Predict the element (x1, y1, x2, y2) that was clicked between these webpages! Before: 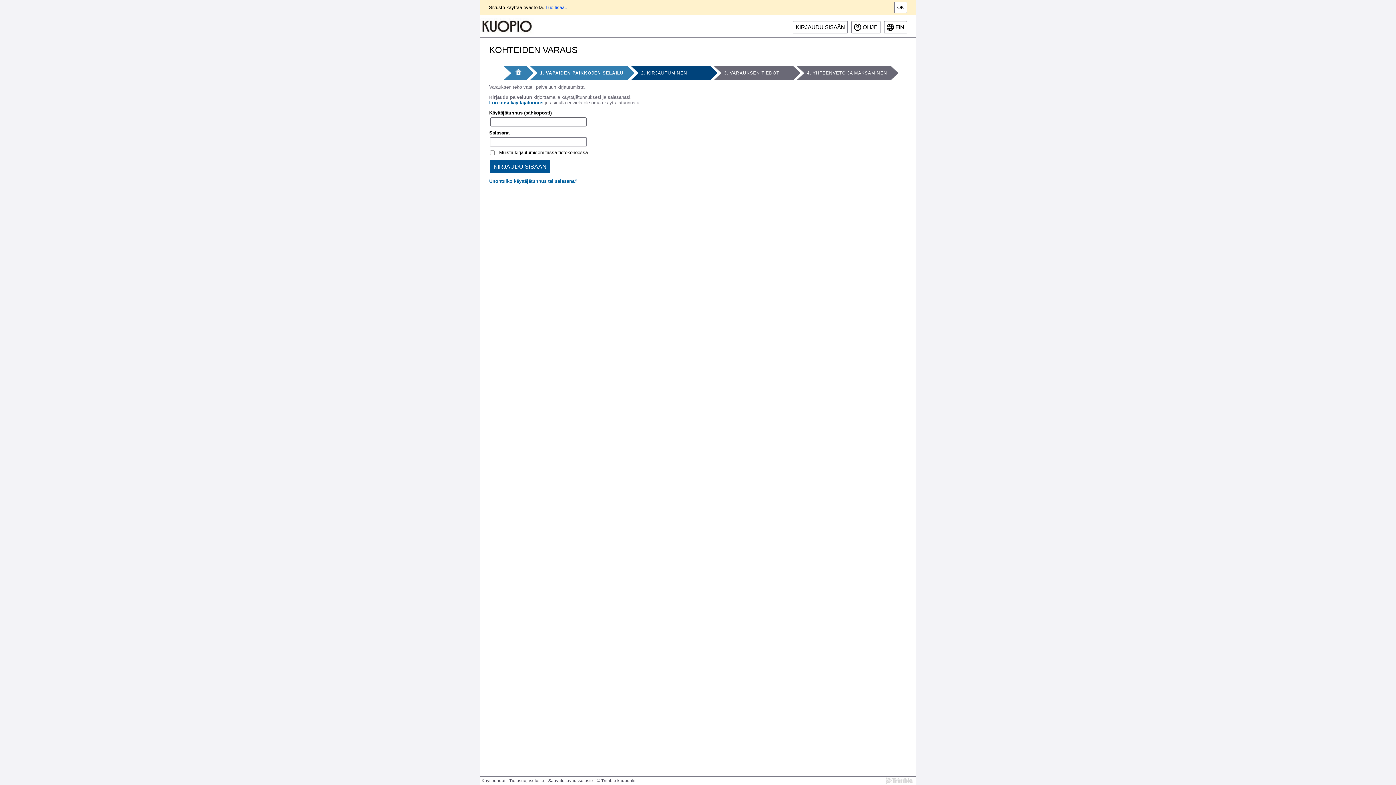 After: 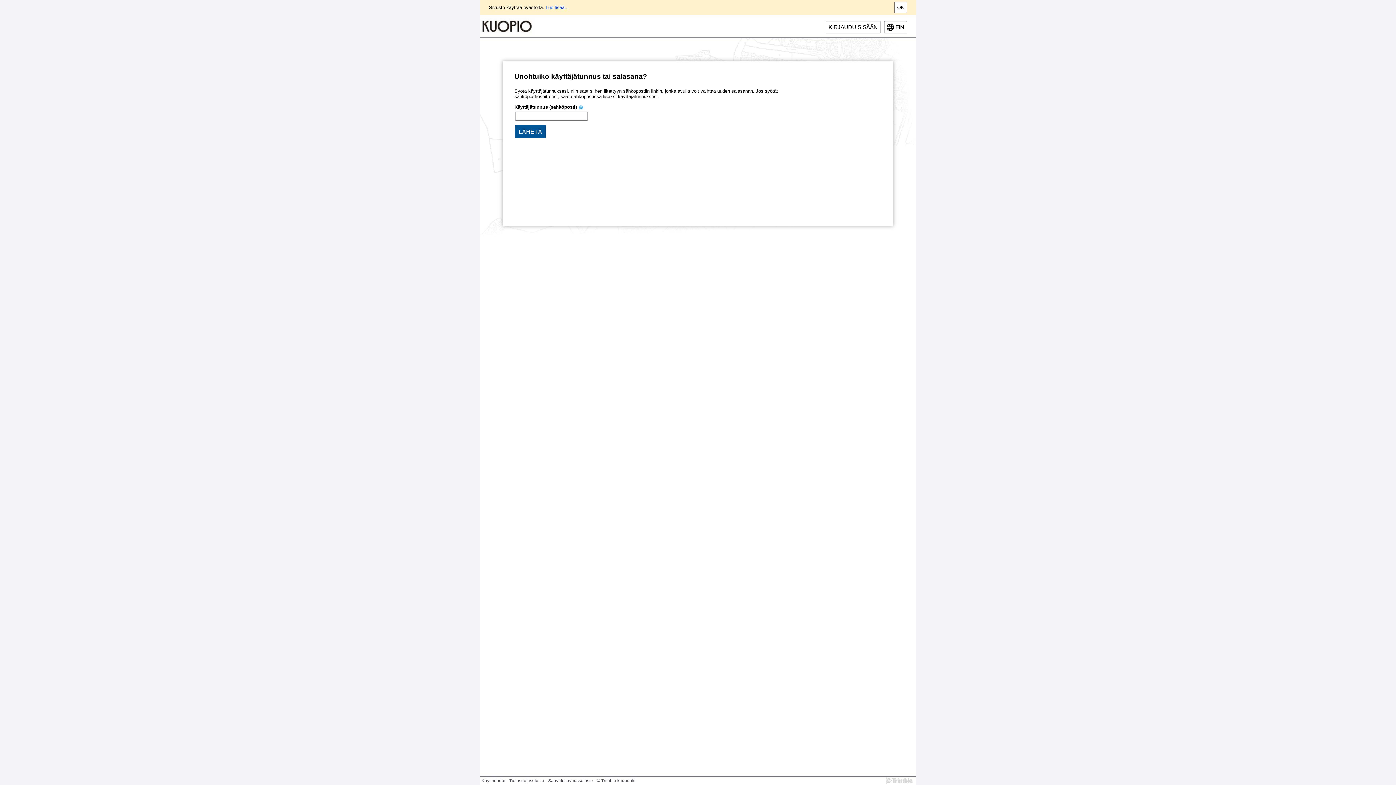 Action: bbox: (489, 178, 577, 183) label: Unohtuiko käyttäjätunnus tai salasana?